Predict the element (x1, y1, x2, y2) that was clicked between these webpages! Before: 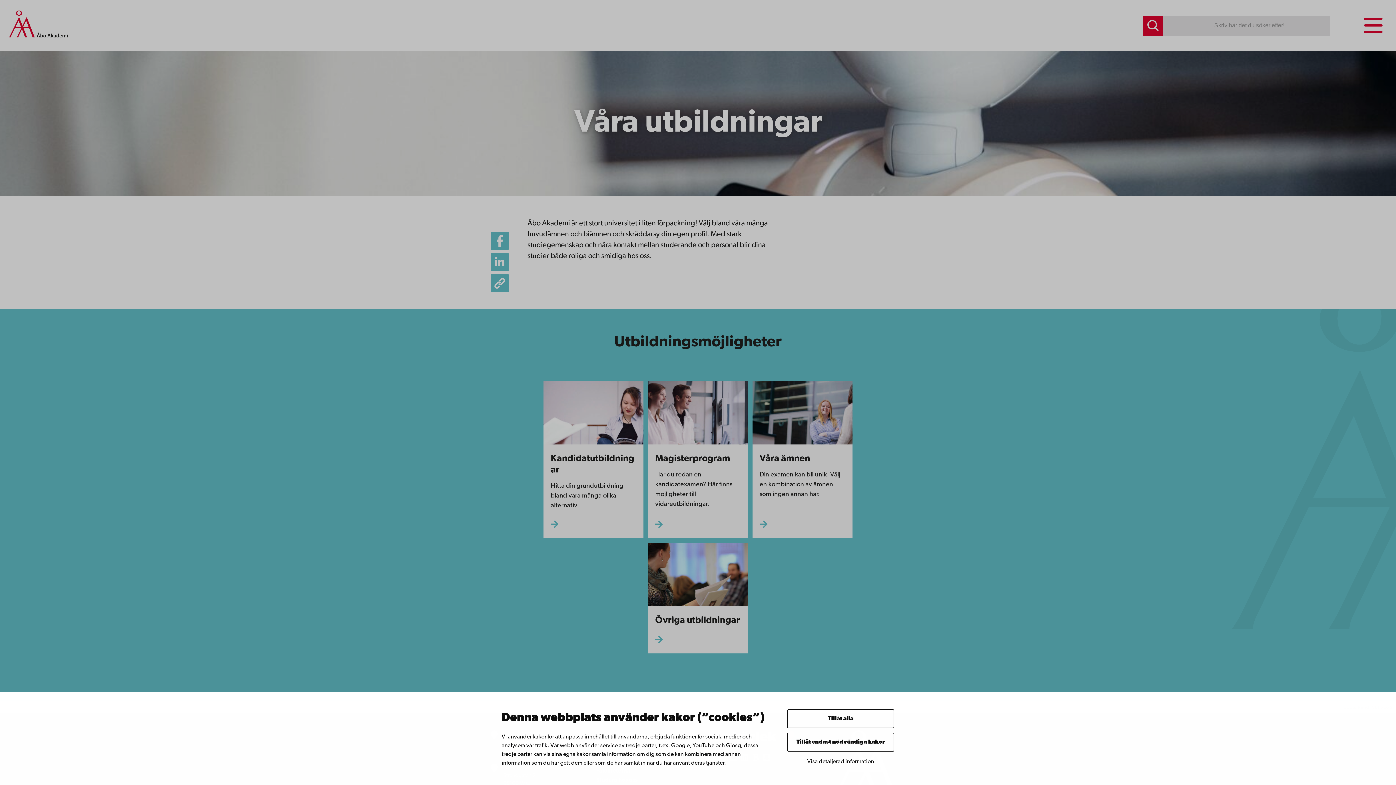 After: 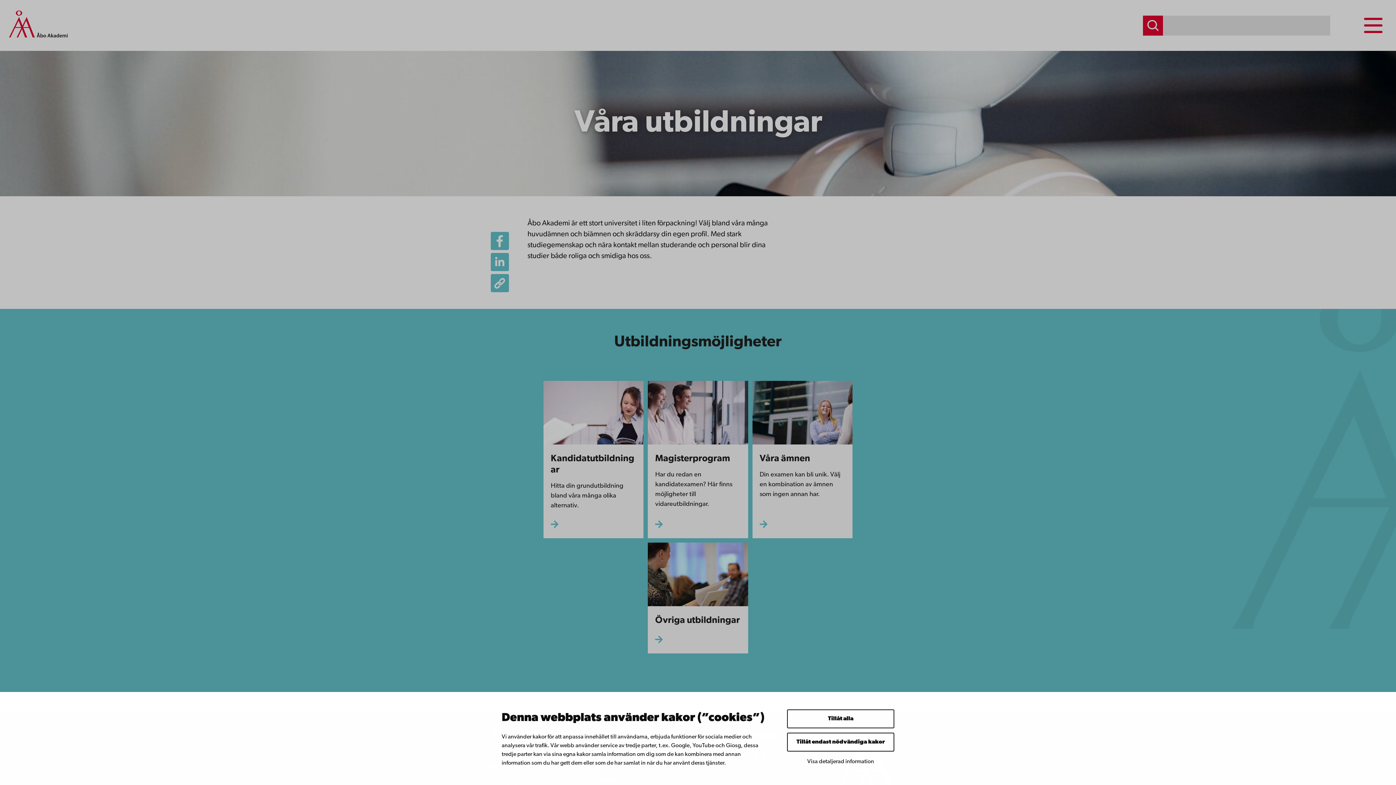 Action: label: Sök bbox: (1143, 15, 1163, 35)